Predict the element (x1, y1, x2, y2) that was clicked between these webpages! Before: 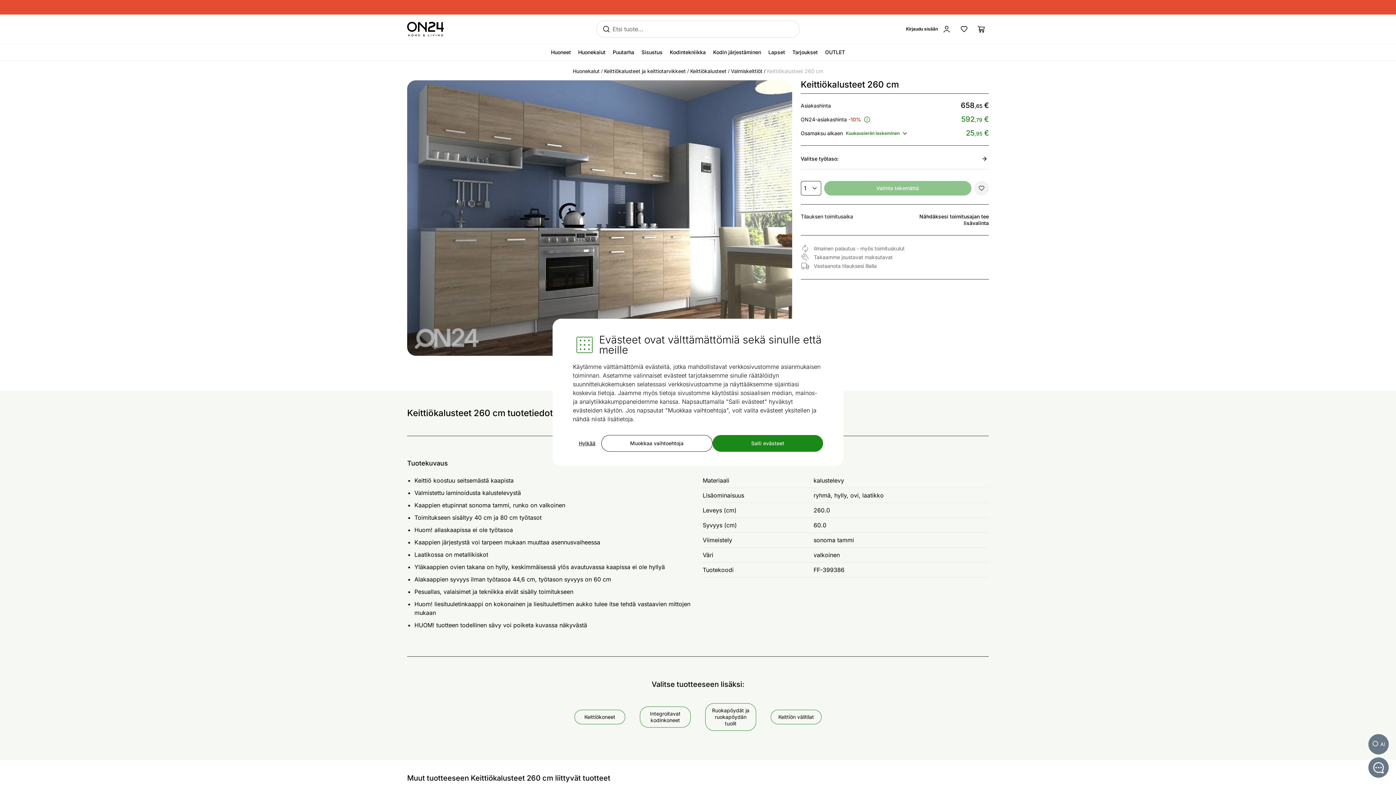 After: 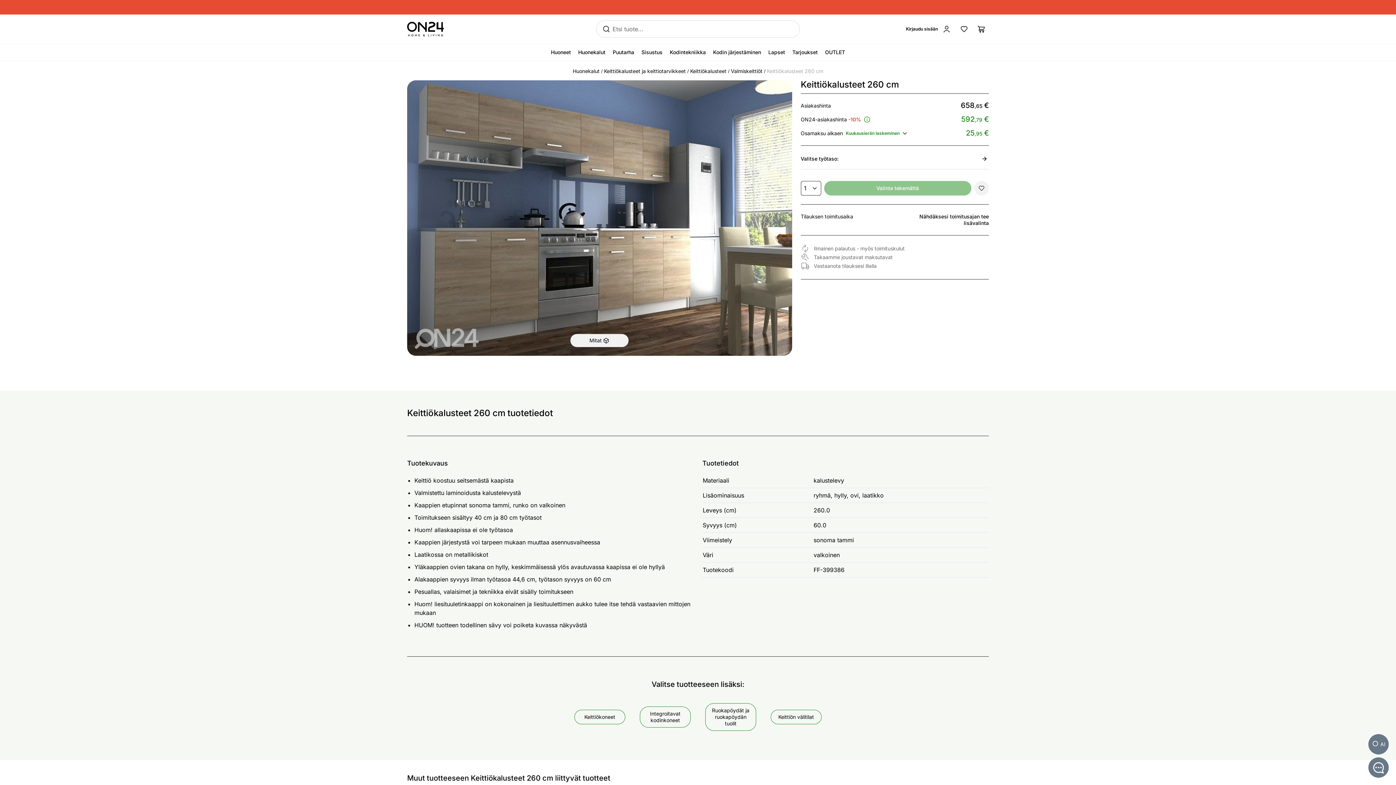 Action: bbox: (573, 435, 601, 452) label: Hylkää